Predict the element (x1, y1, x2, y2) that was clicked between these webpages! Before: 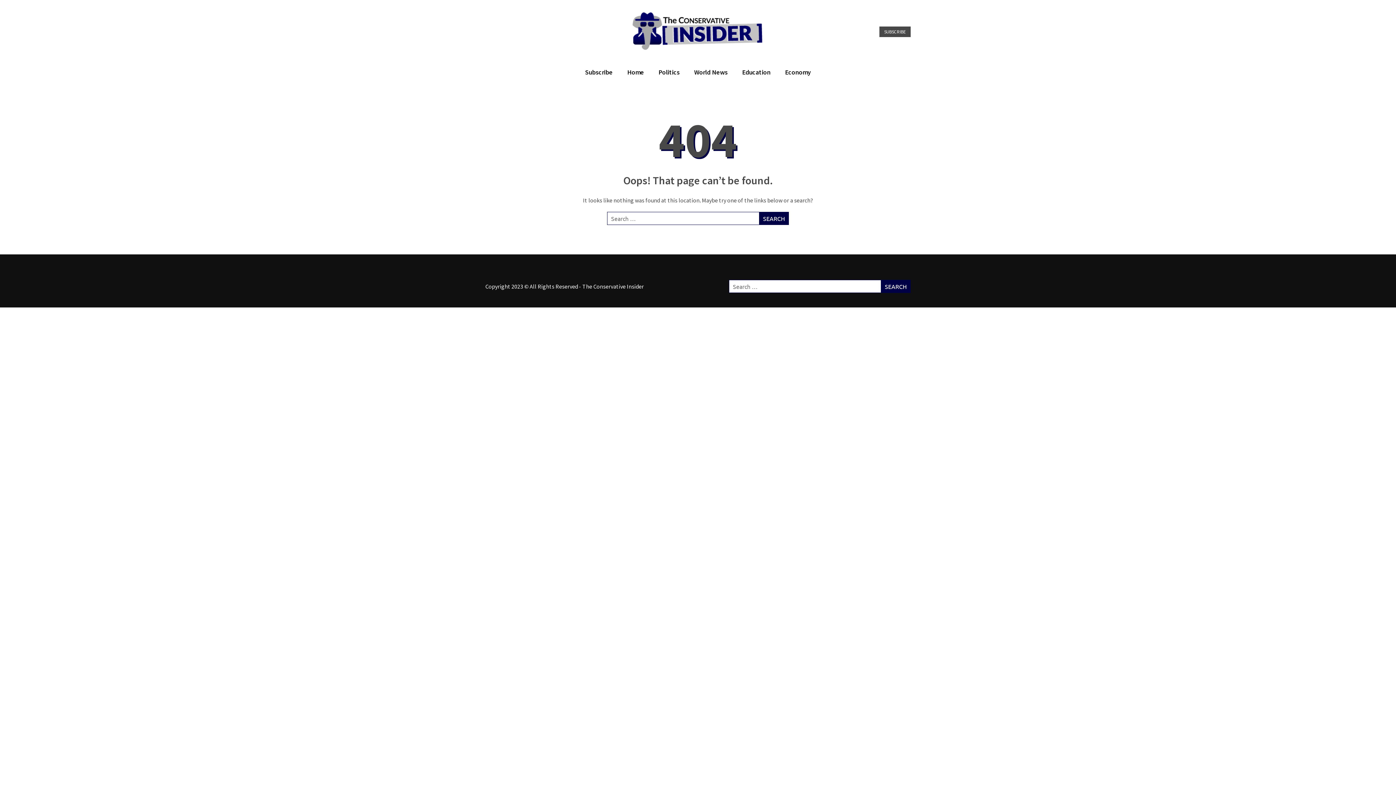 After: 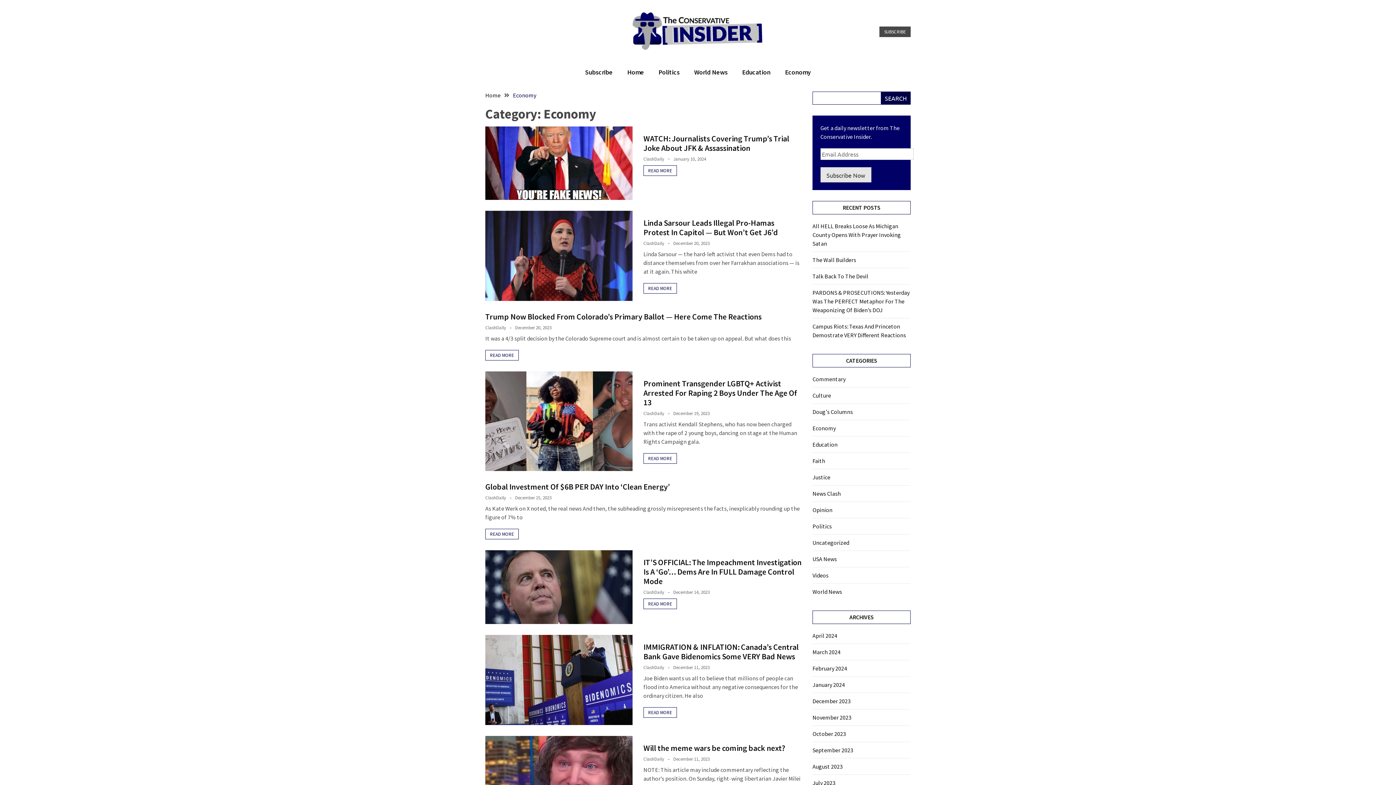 Action: bbox: (778, 67, 818, 77) label: Economy